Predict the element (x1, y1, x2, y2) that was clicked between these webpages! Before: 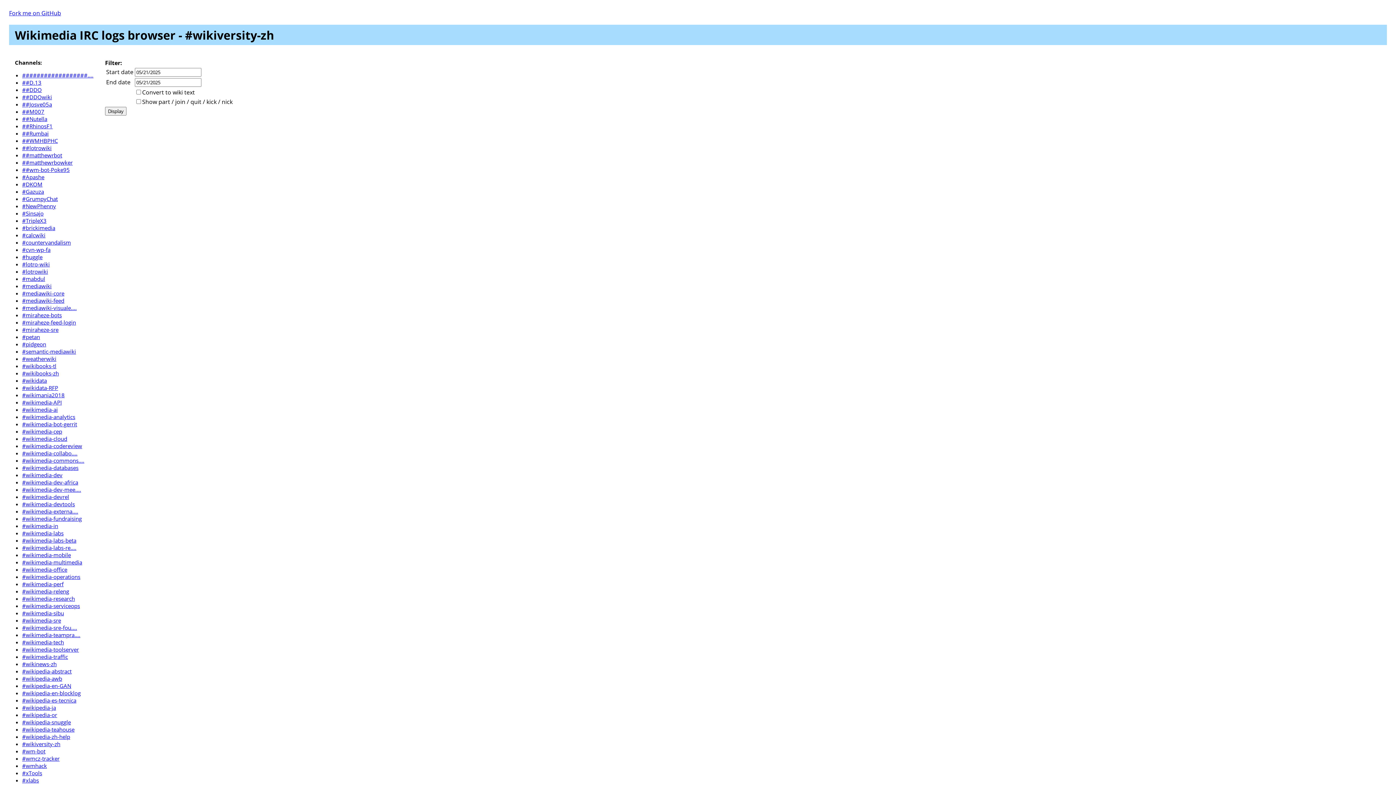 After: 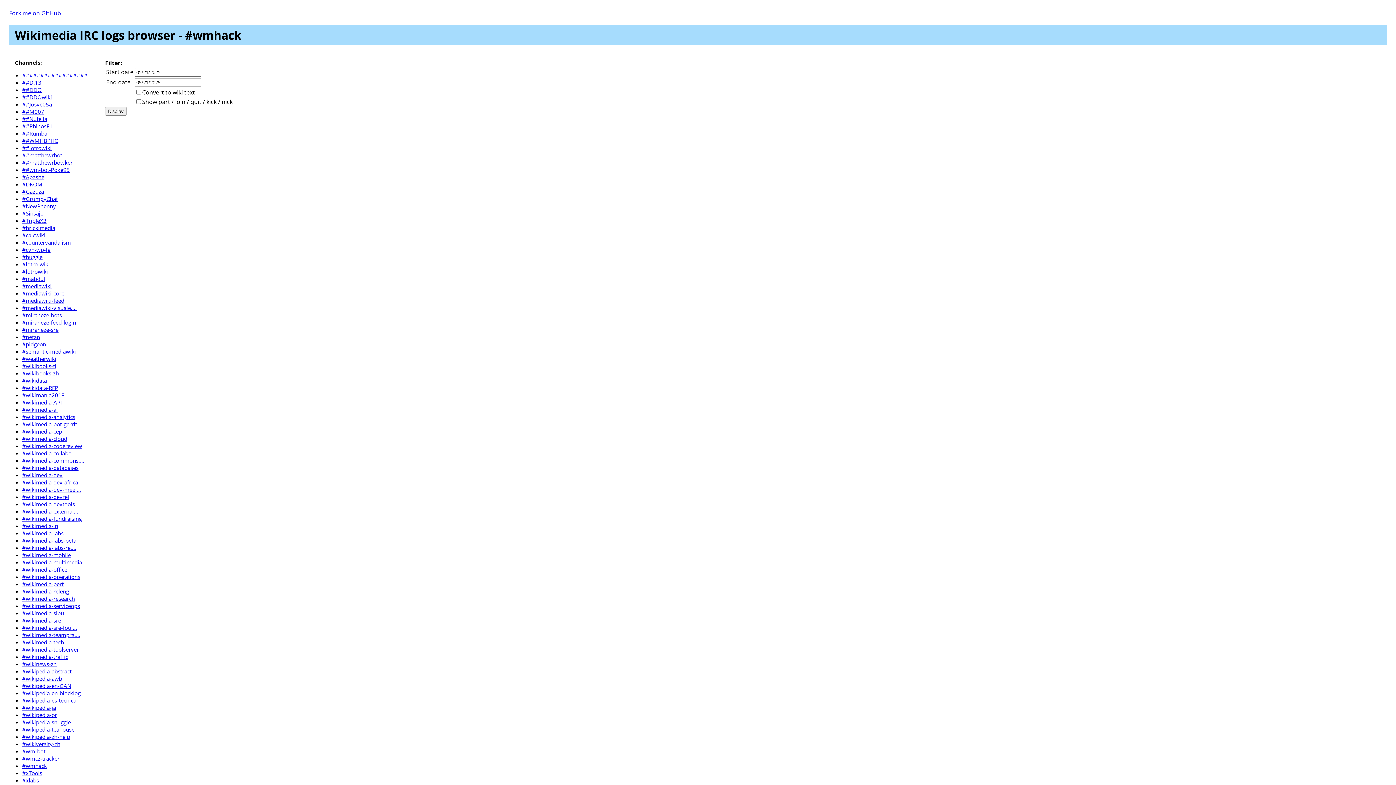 Action: bbox: (22, 762, 46, 769) label: #wmhack